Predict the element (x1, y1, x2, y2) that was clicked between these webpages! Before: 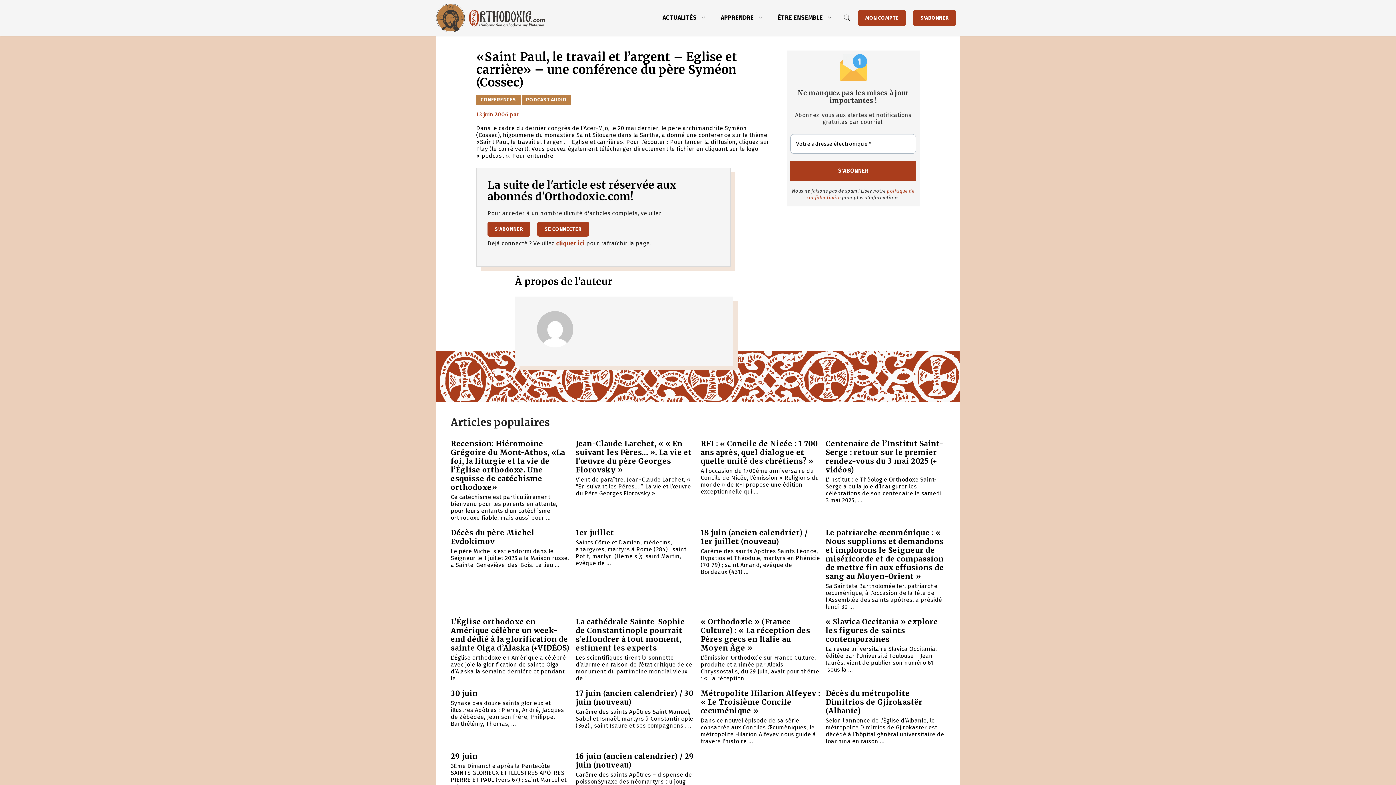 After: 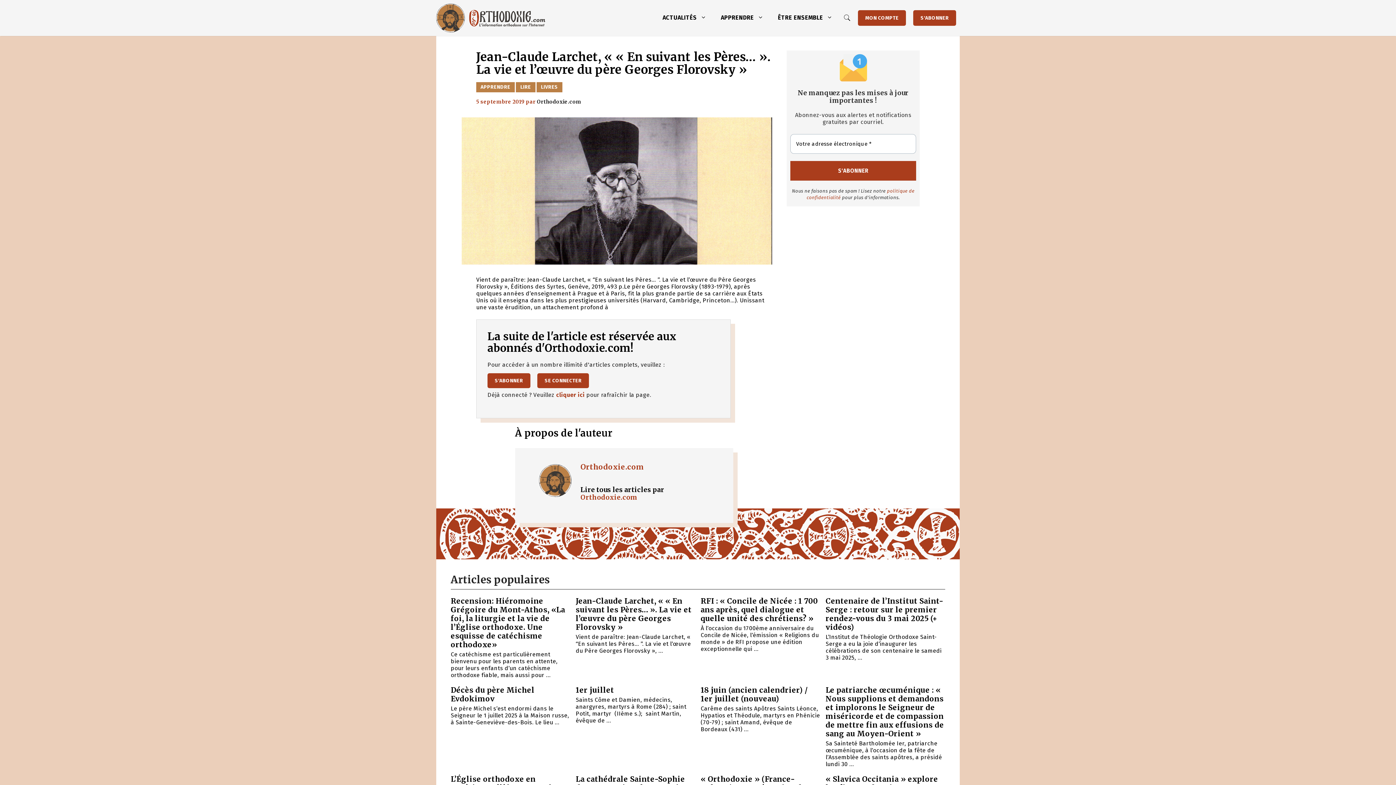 Action: label: Jean-Claude Larchet, « « En suivant les Pères… ». La vie et l’œuvre du père Georges Florovsky » bbox: (575, 439, 691, 474)